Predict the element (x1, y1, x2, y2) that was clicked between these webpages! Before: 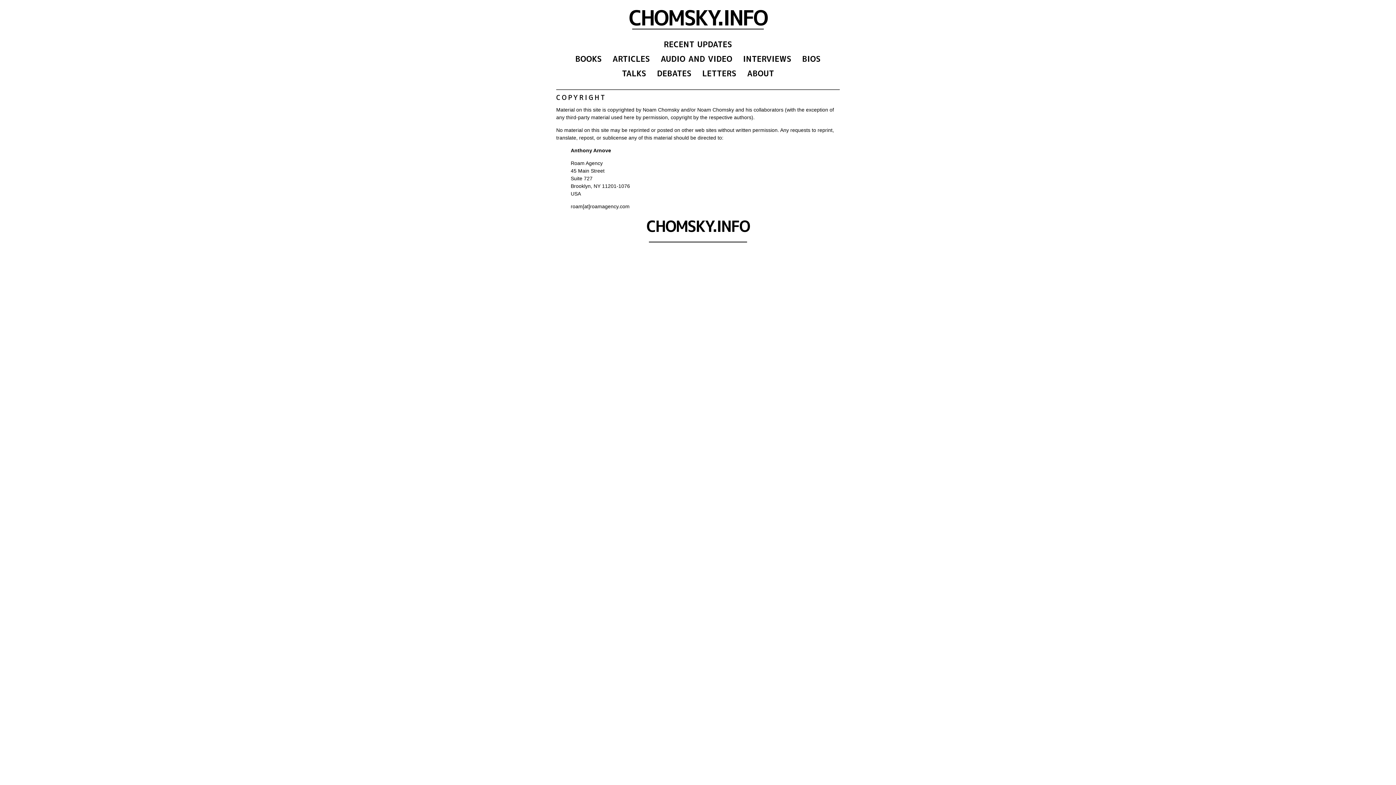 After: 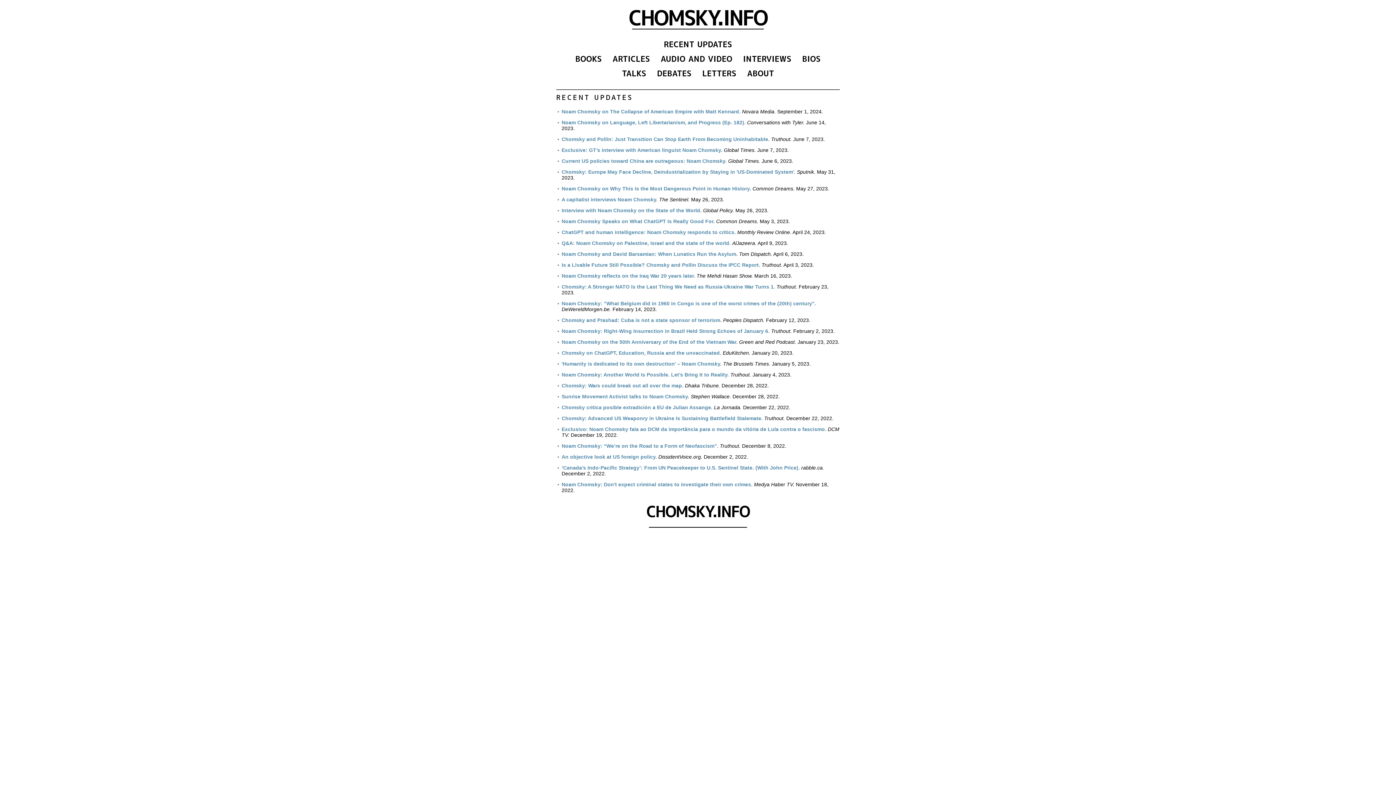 Action: bbox: (660, 40, 736, 49) label: RECENT UPDATES